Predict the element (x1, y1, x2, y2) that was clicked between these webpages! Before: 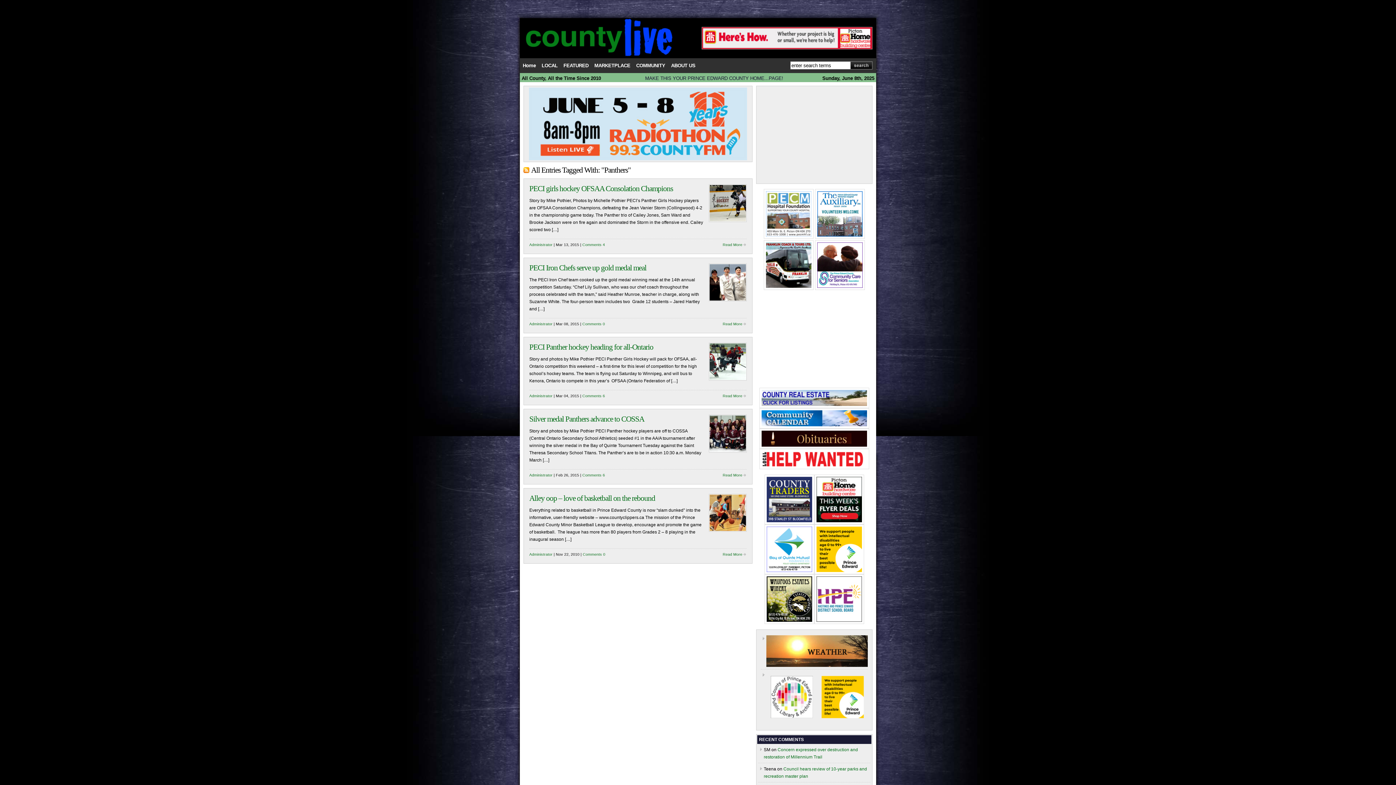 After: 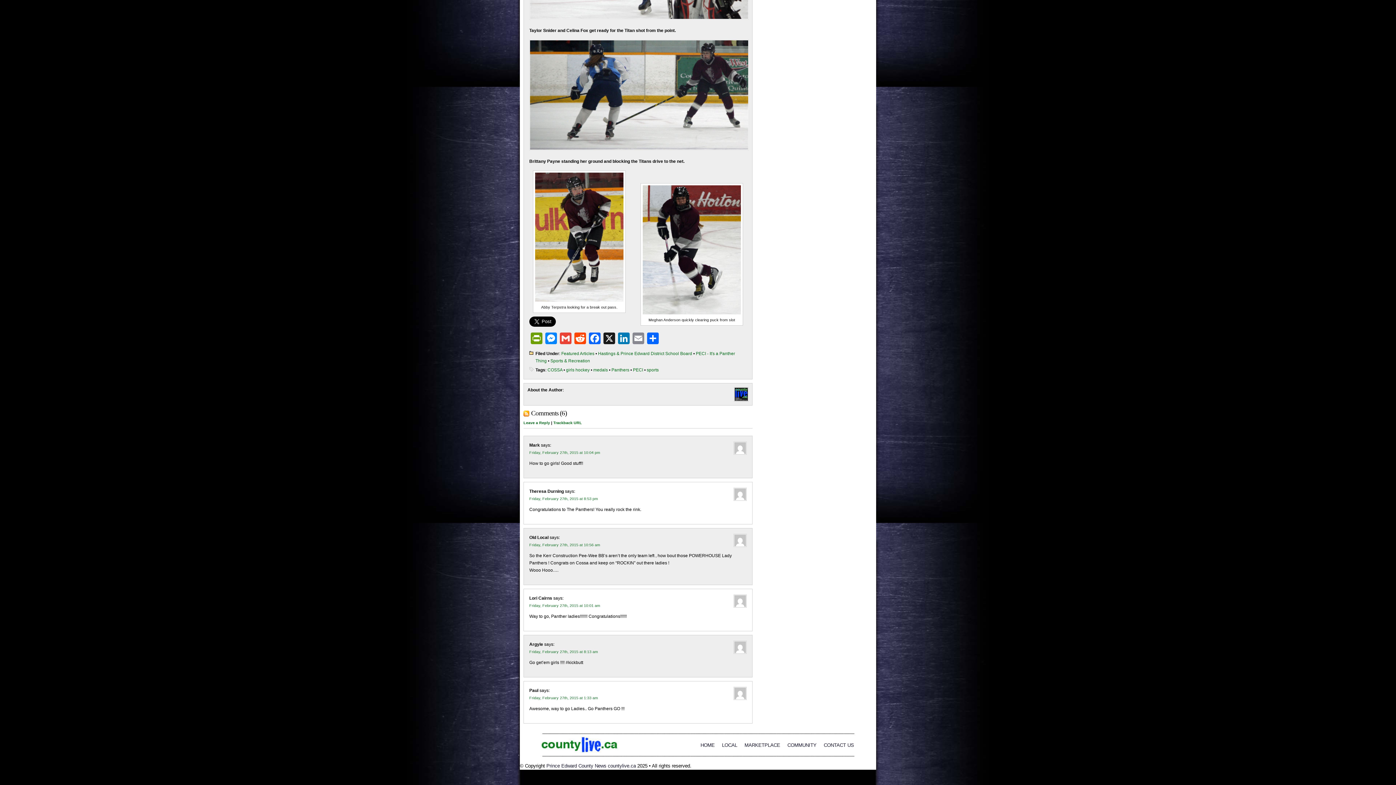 Action: label: Comments 6 bbox: (582, 473, 605, 477)